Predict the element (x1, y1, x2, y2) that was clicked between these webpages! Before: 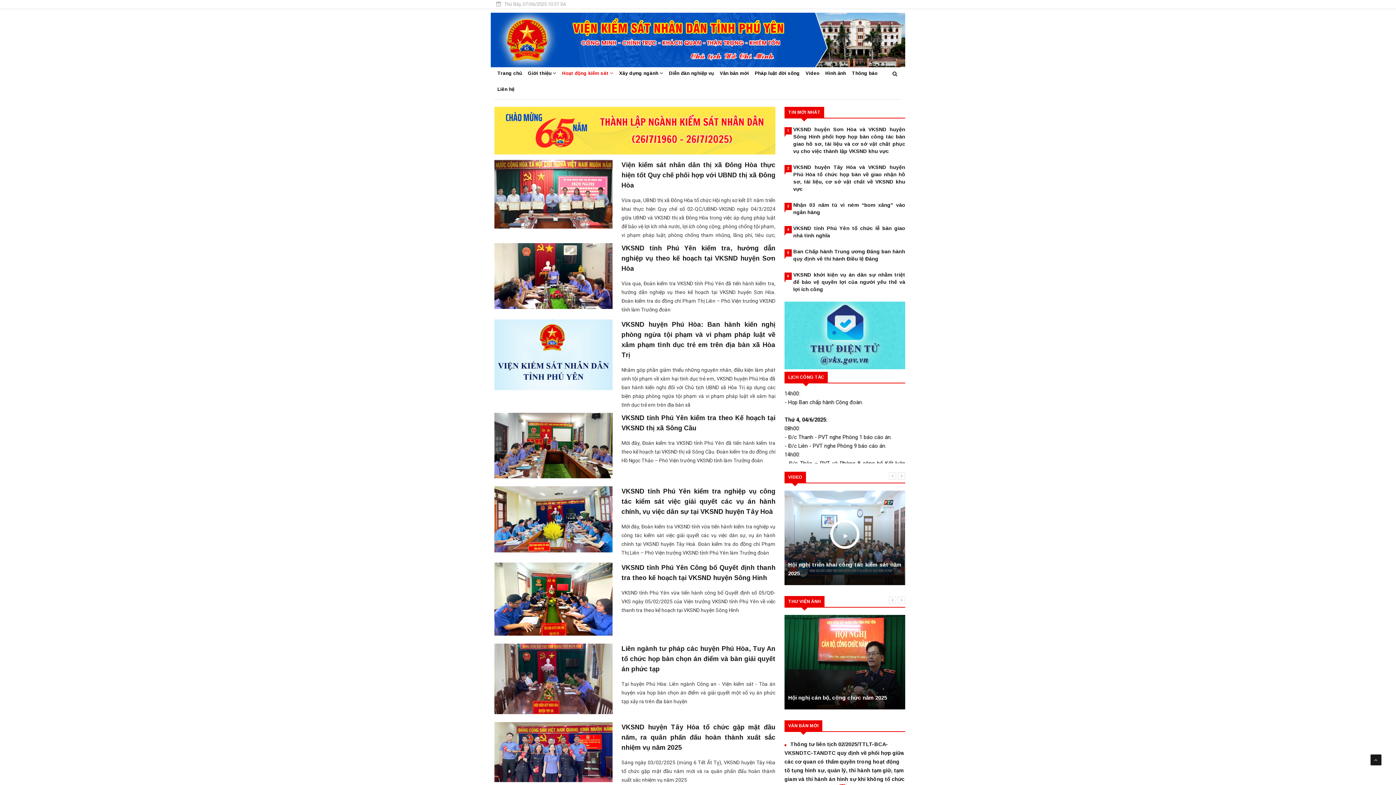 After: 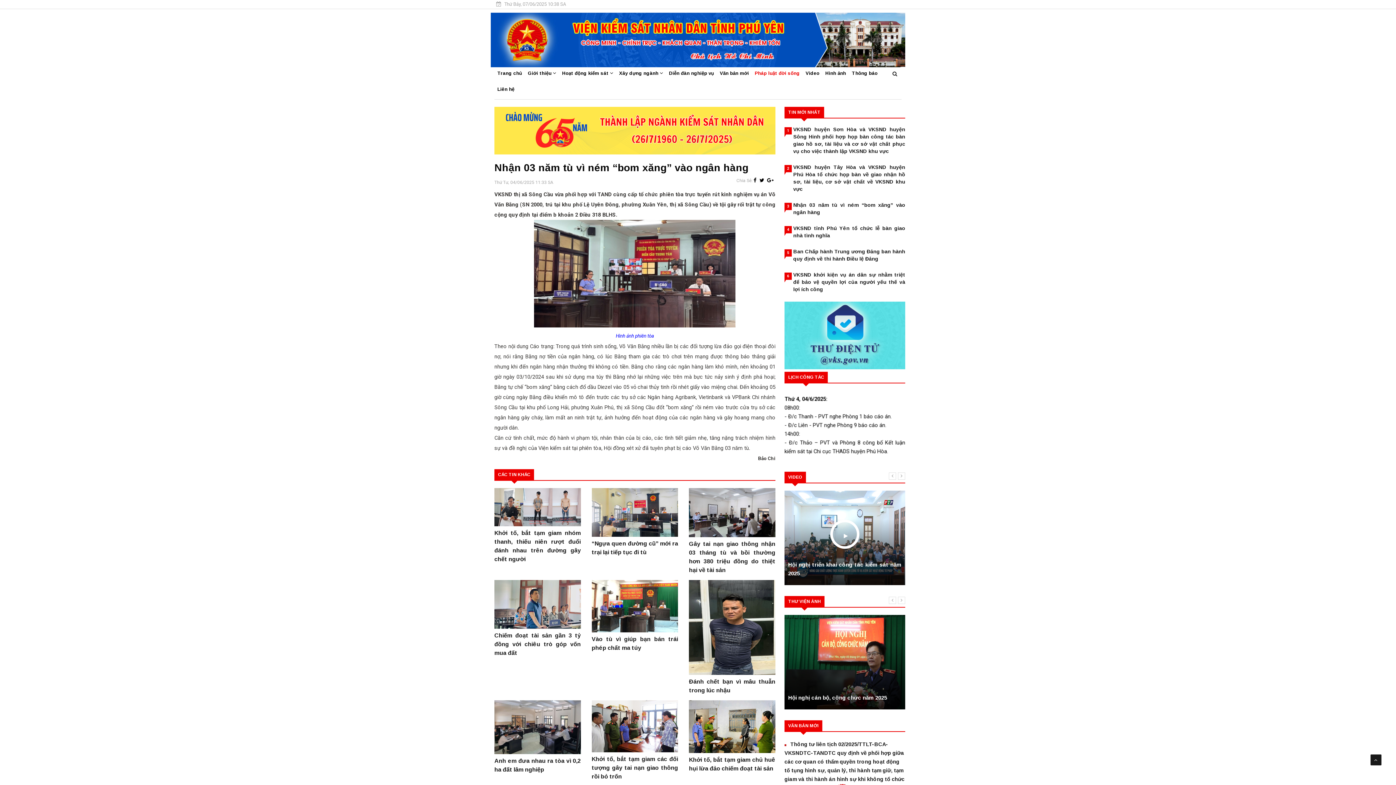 Action: label: 3 bbox: (784, 202, 791, 210)